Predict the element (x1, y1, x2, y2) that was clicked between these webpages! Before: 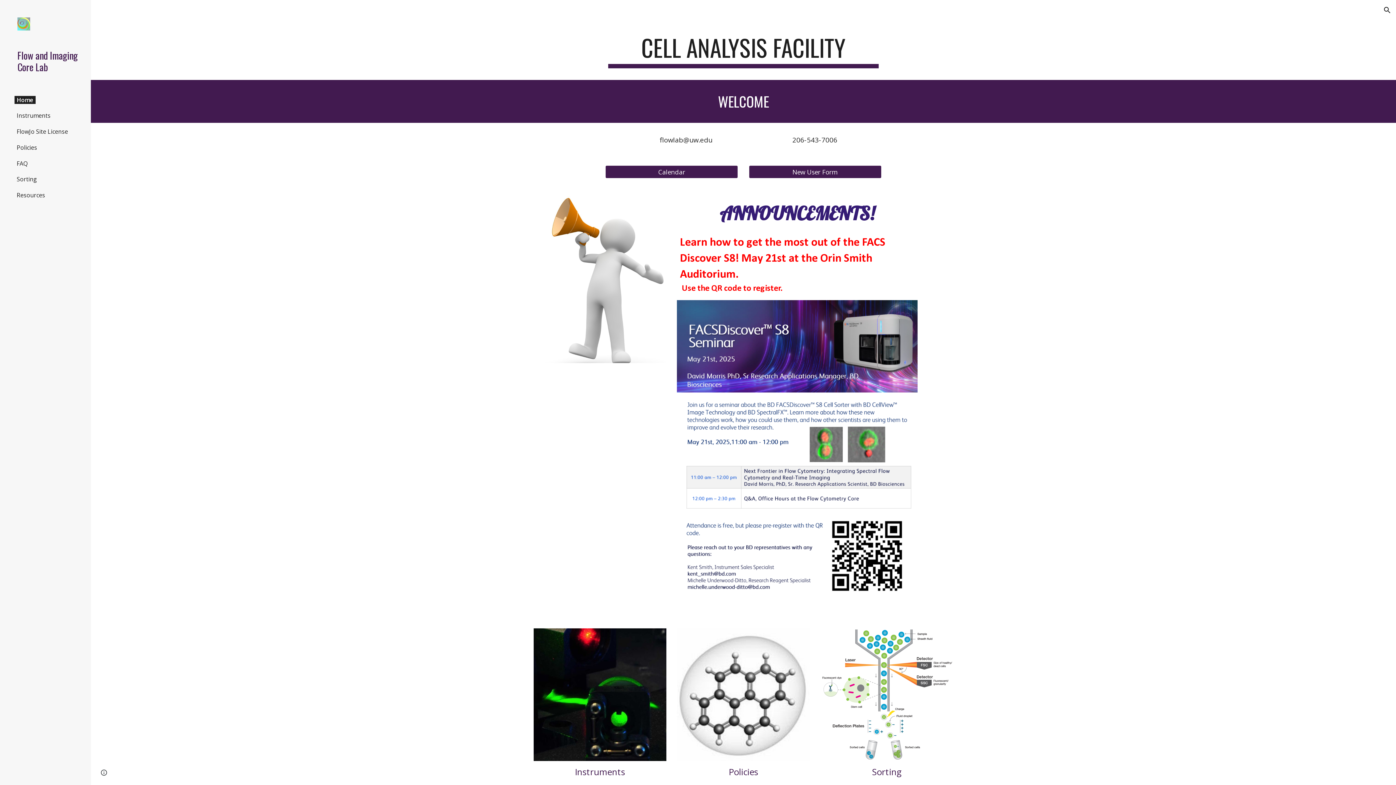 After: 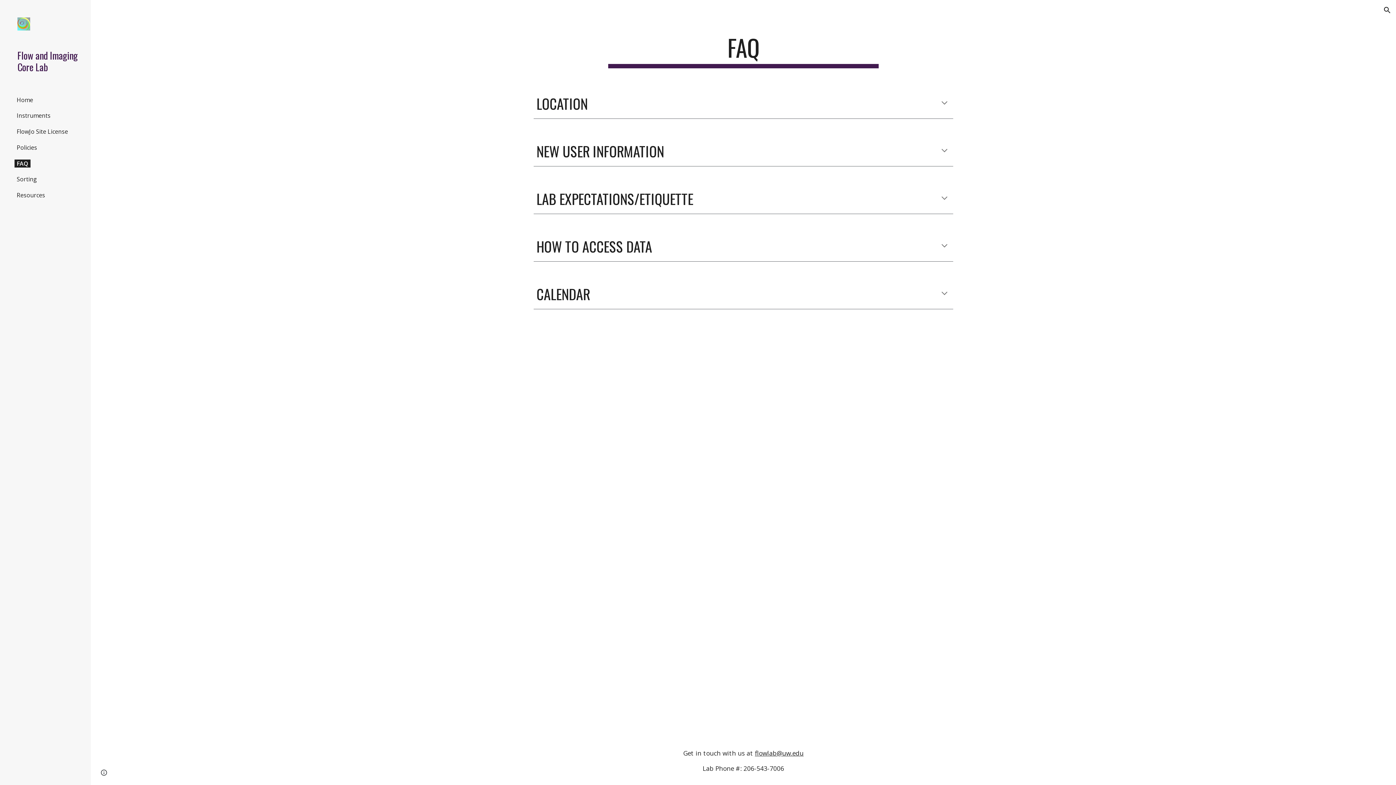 Action: label: FAQ bbox: (14, 159, 29, 167)